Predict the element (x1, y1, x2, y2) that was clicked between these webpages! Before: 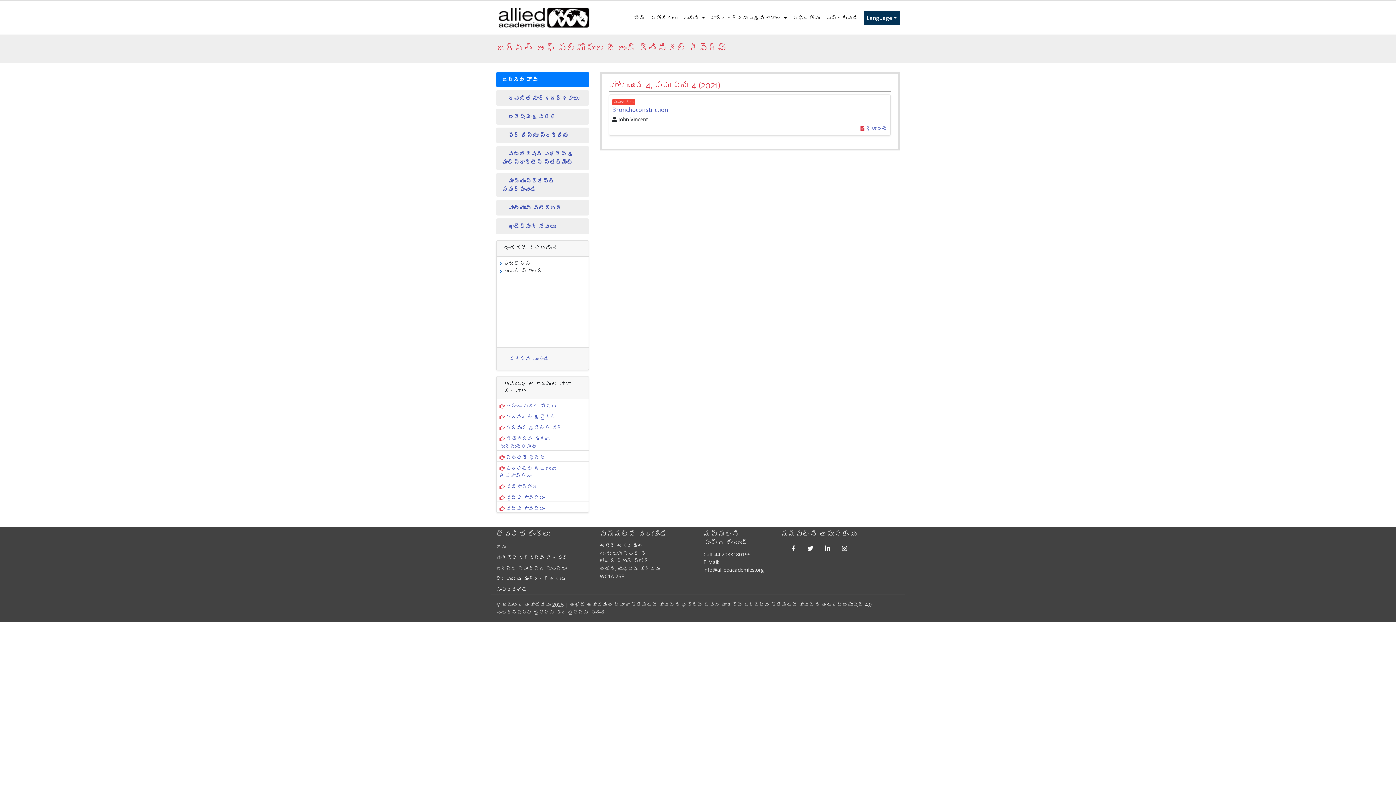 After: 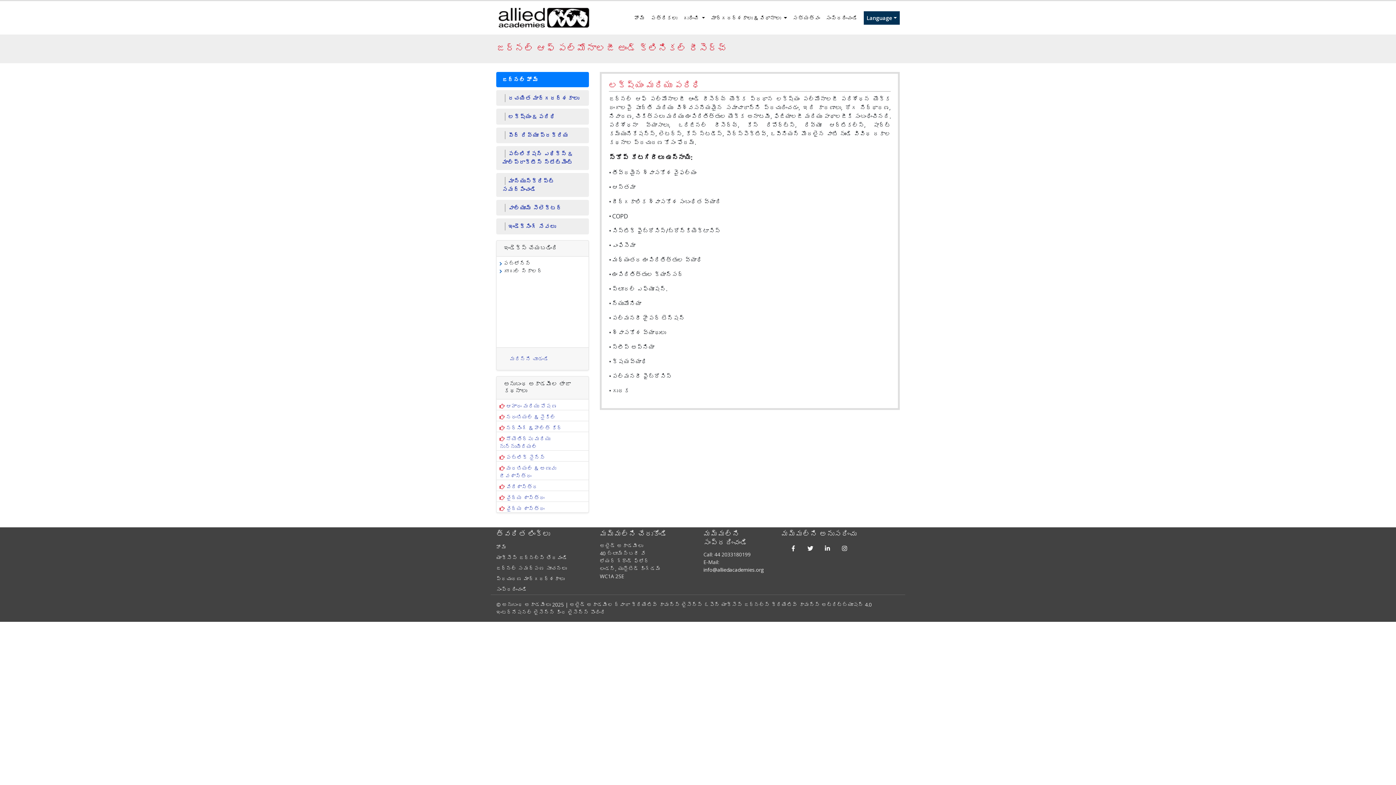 Action: label: లక్ష్యం & పరిధి bbox: (496, 108, 589, 124)